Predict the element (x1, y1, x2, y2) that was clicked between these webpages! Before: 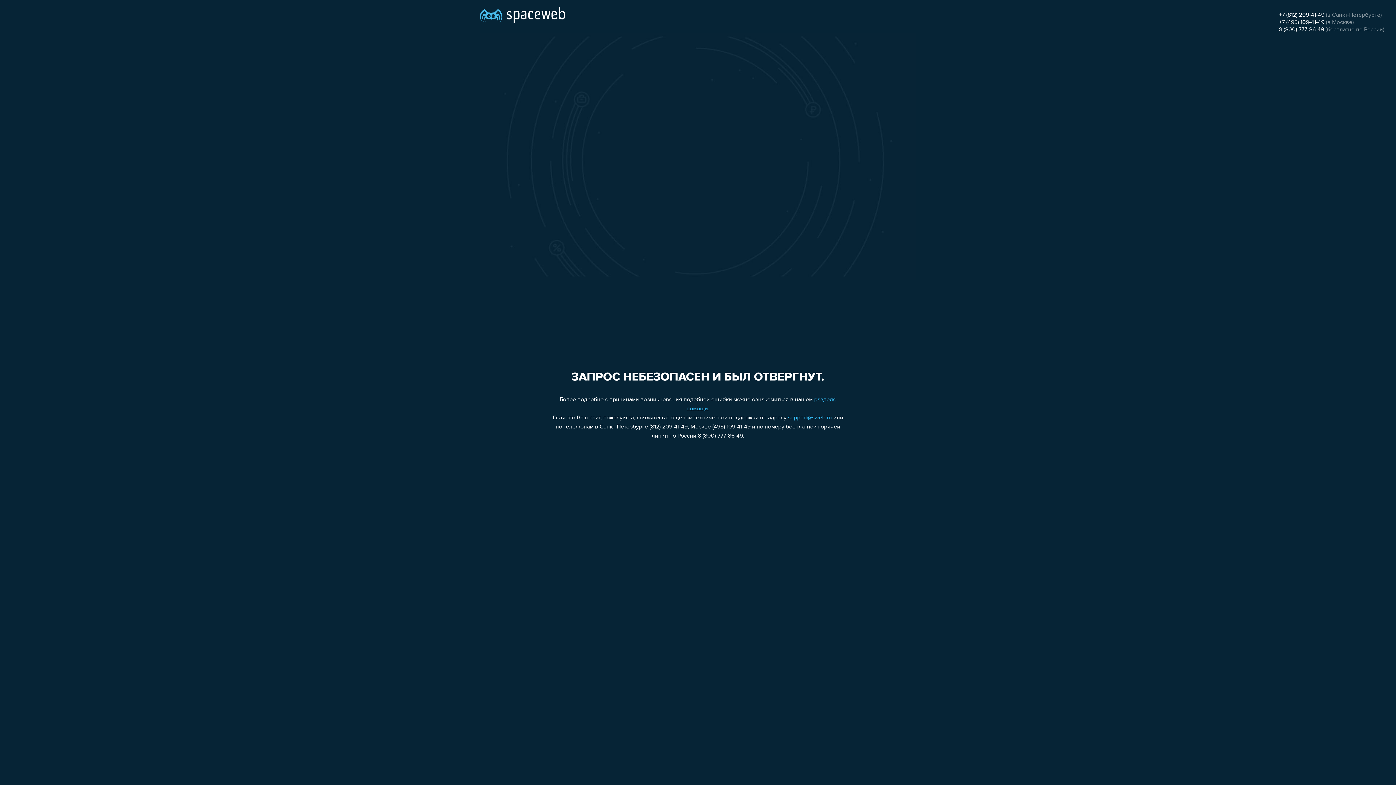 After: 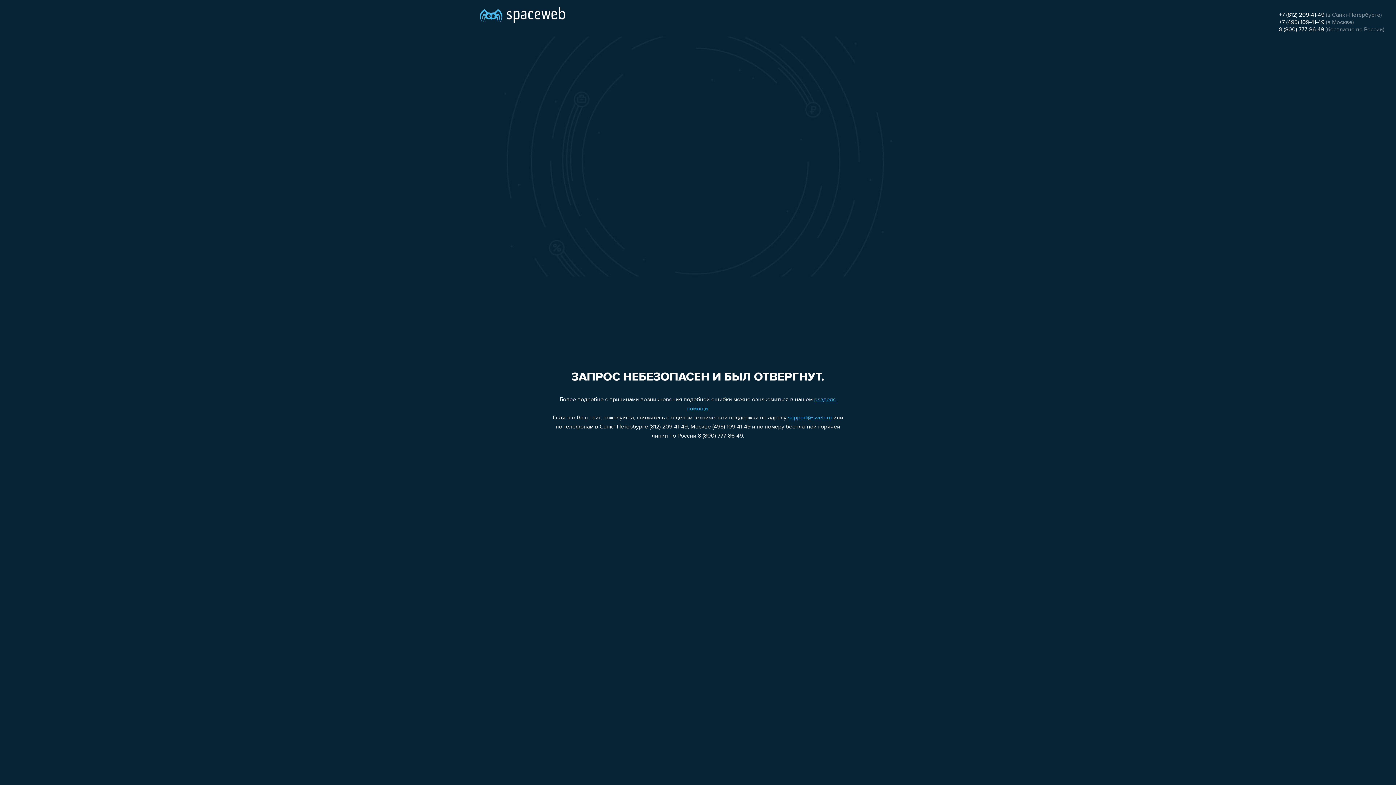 Action: label: 8 (800) 777-86-49 bbox: (1279, 26, 1324, 32)